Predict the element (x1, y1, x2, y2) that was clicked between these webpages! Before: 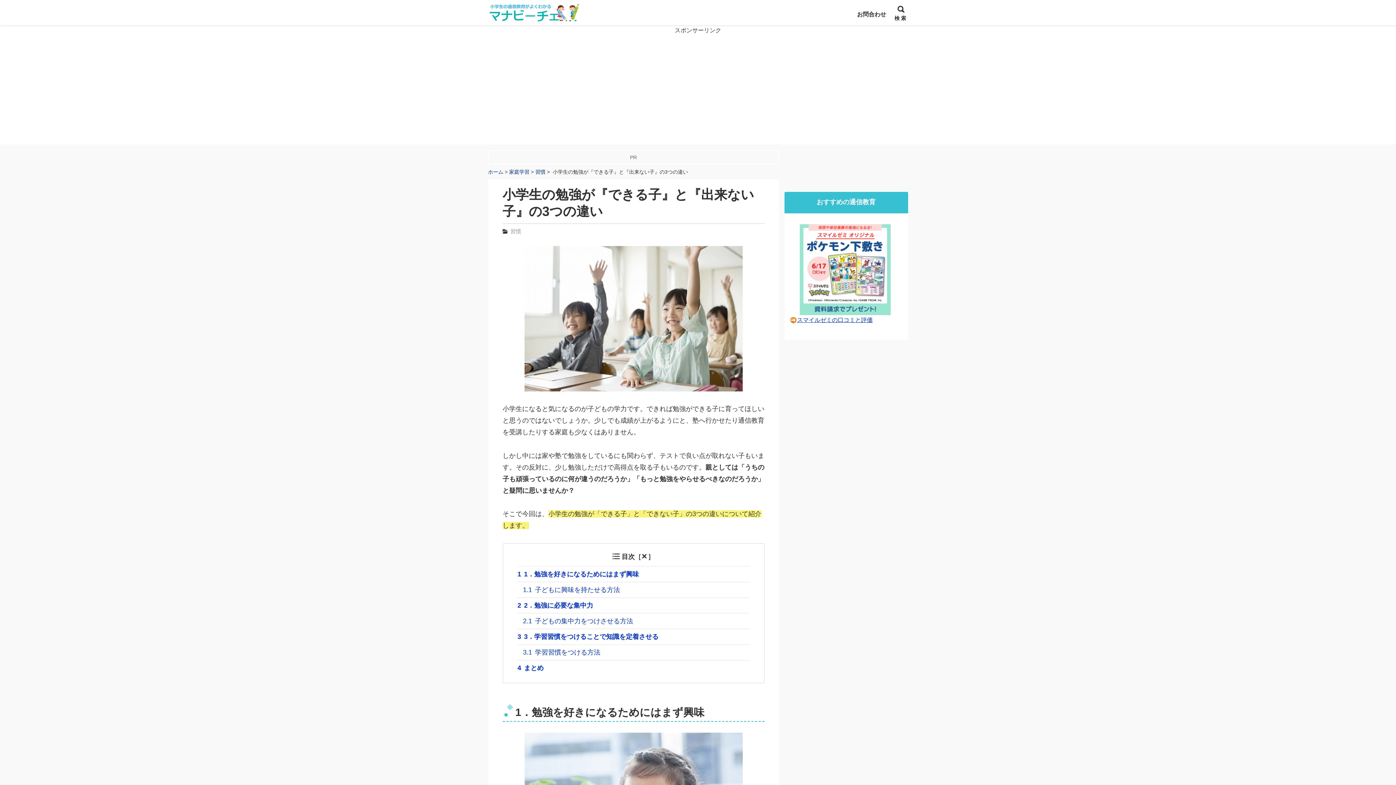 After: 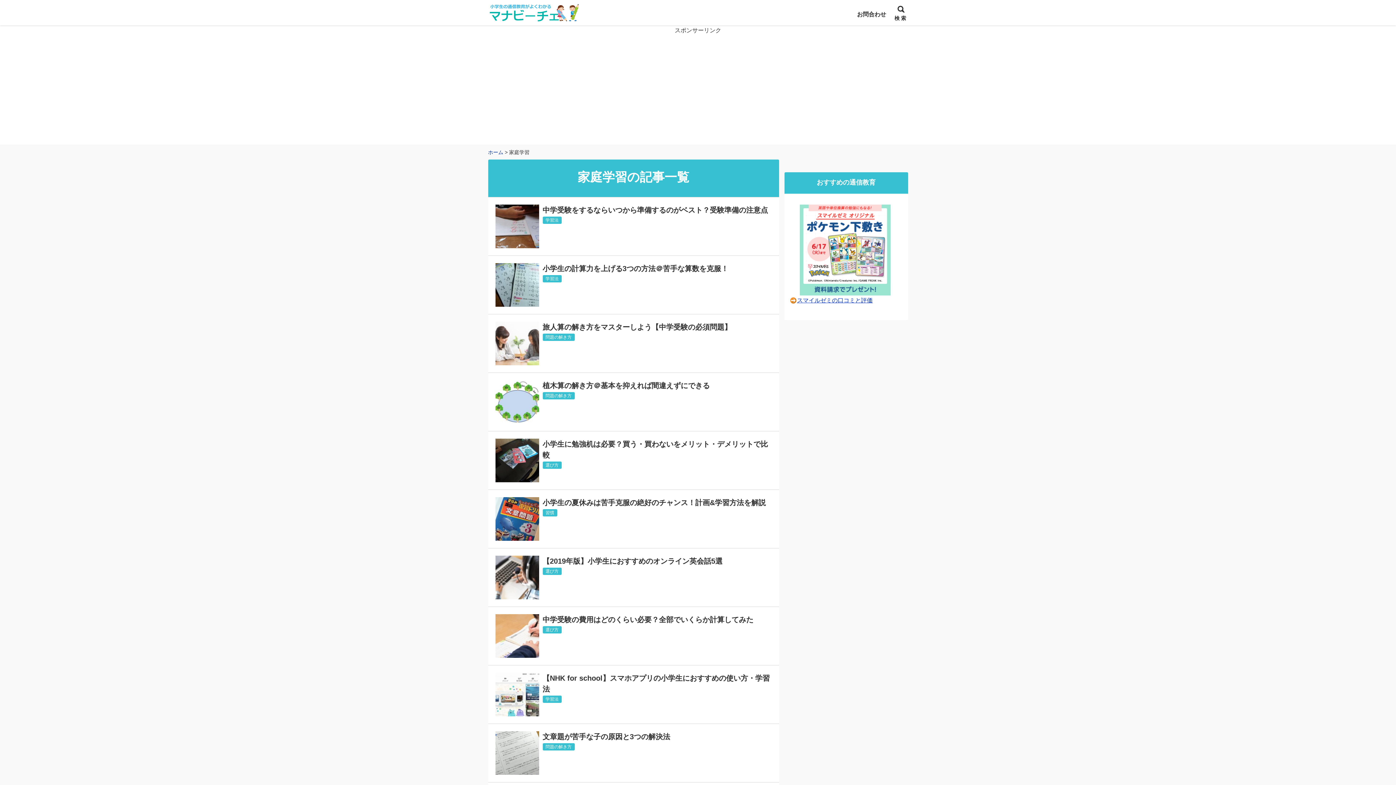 Action: bbox: (509, 169, 529, 174) label: 家庭学習